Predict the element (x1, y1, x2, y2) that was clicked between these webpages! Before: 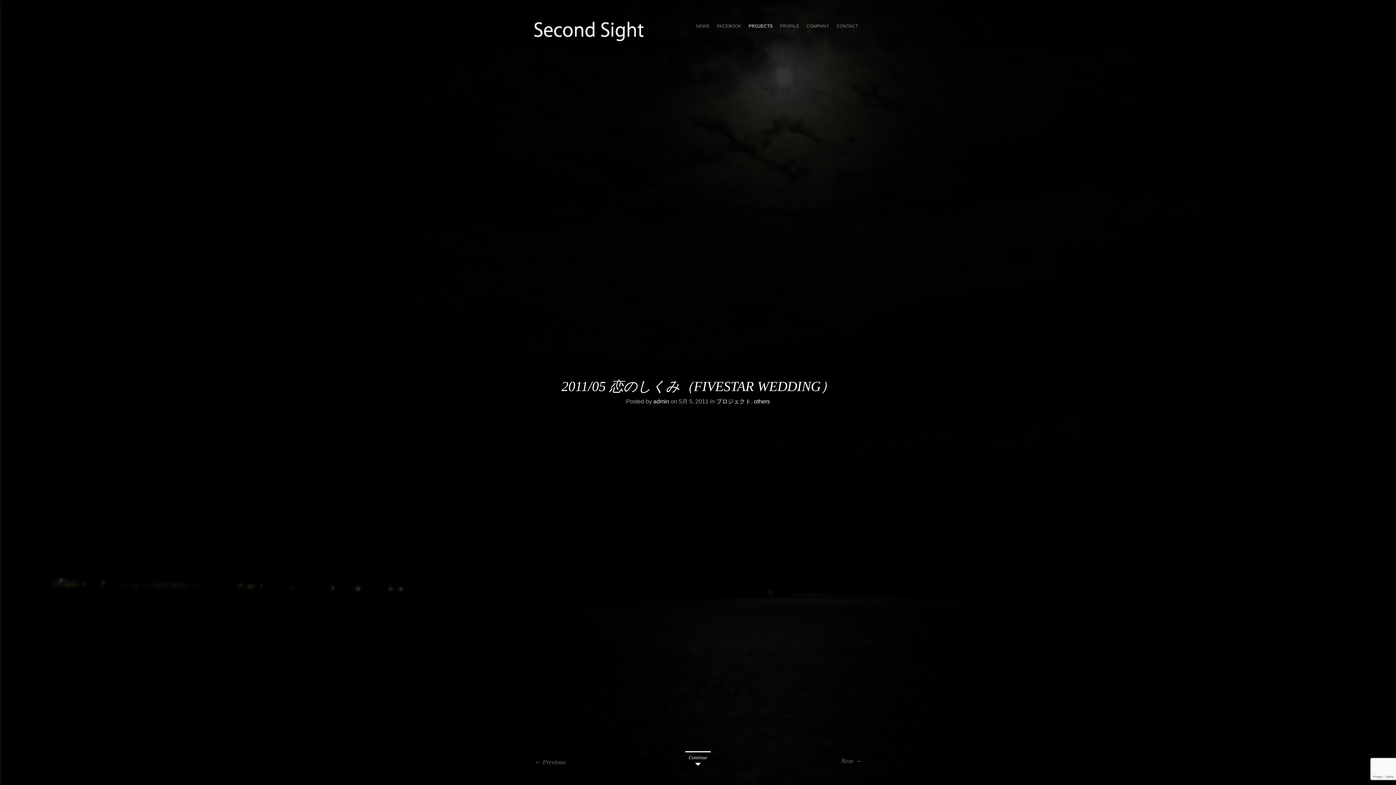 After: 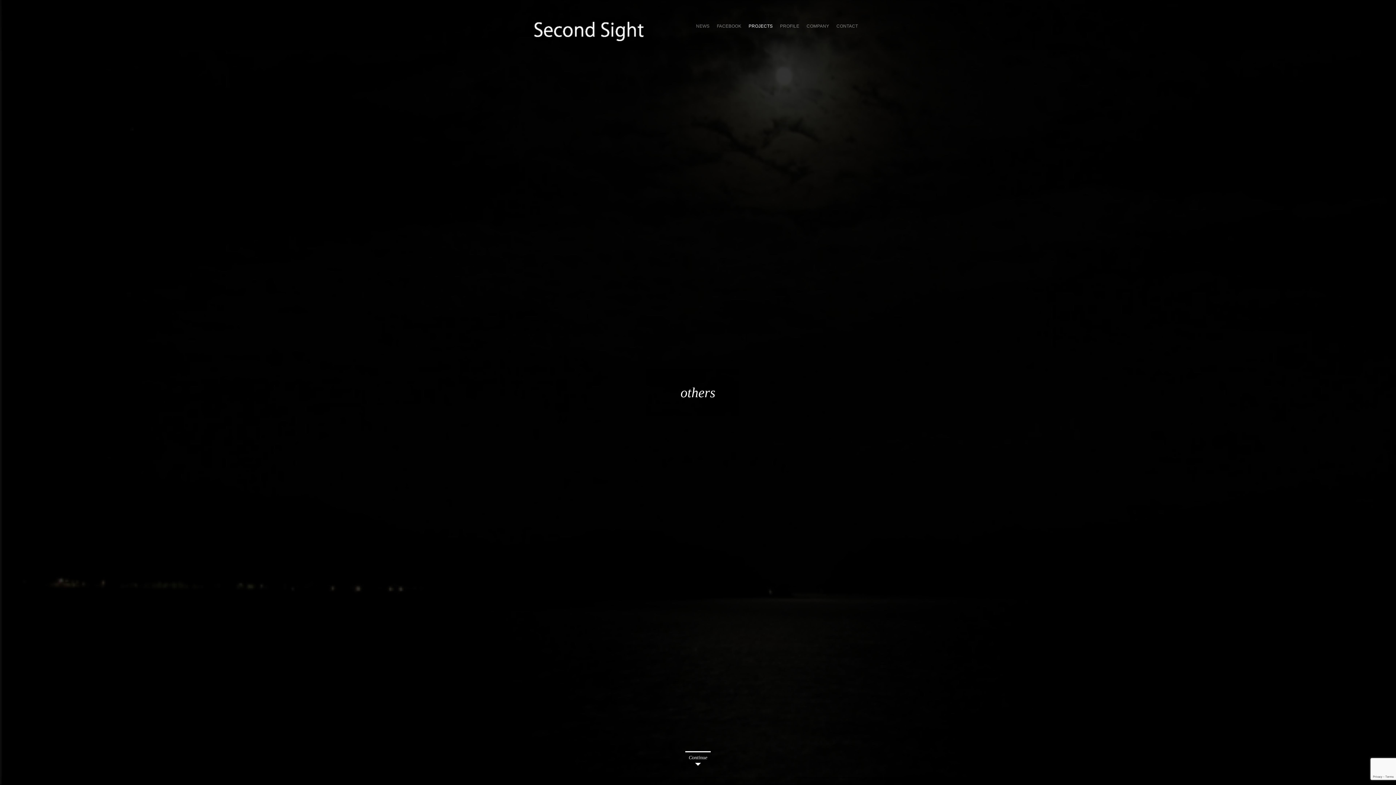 Action: label: others bbox: (754, 398, 770, 404)